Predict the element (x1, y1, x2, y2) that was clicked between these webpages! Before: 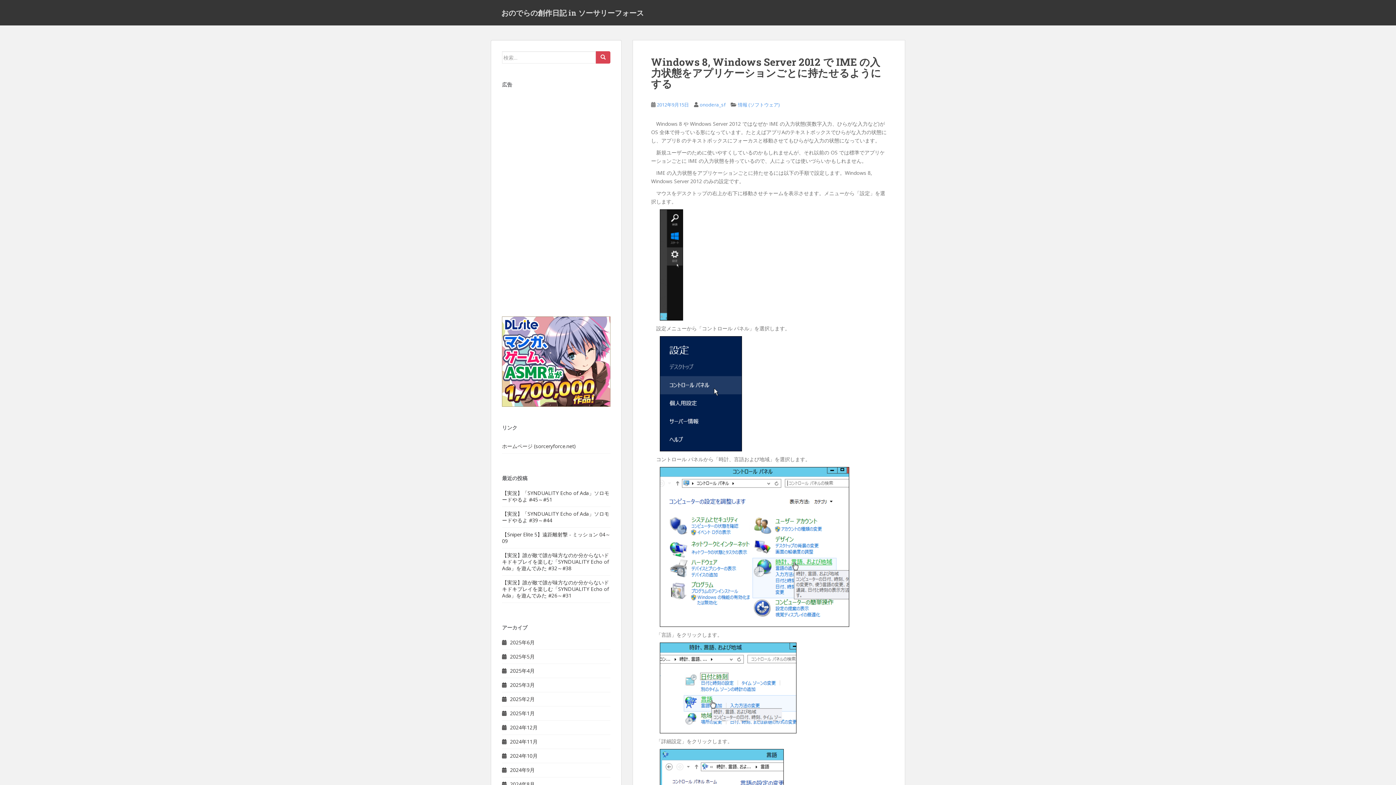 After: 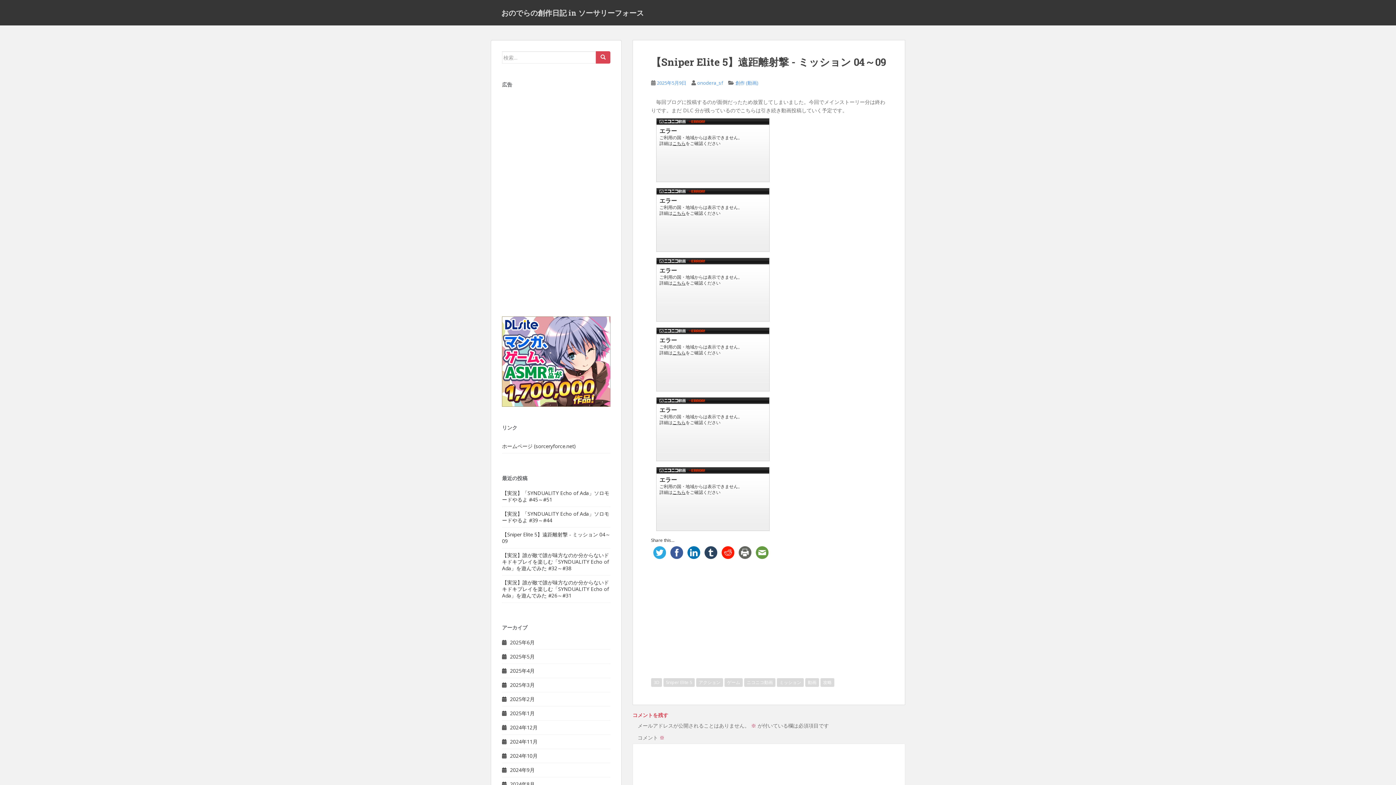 Action: label: 【Sniper Elite 5】遠距離射撃 - ミッション 04～09 bbox: (502, 531, 610, 544)